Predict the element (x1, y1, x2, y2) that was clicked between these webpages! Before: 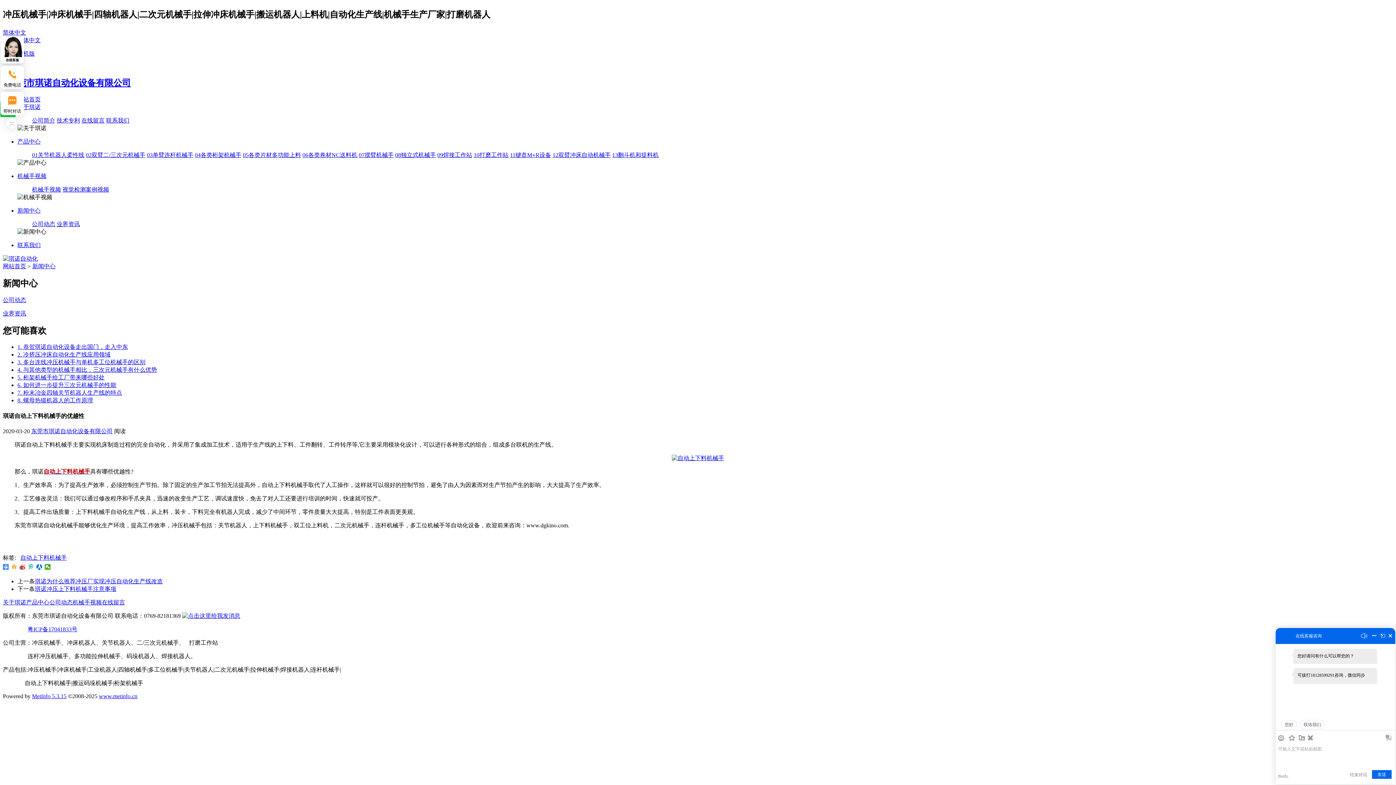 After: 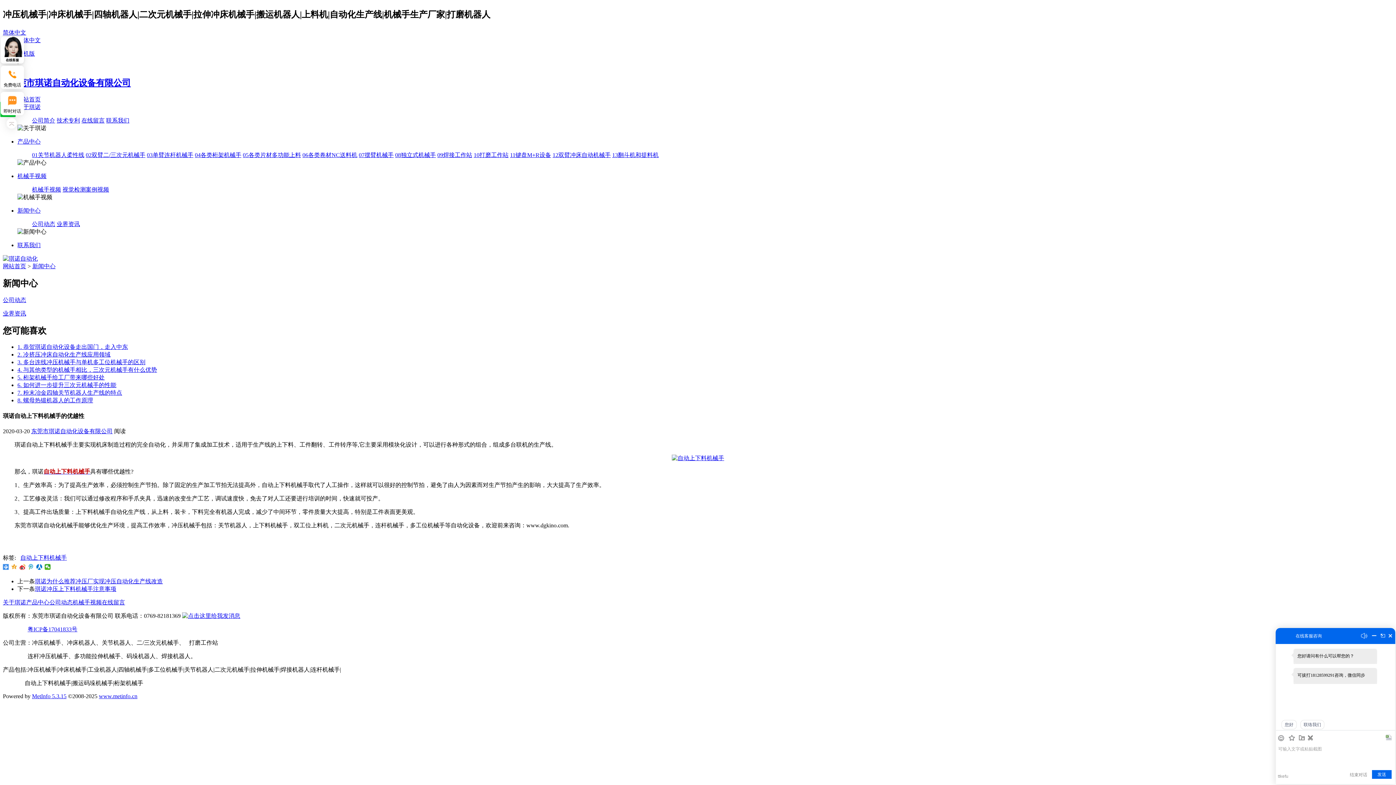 Action: bbox: (672, 455, 724, 461)